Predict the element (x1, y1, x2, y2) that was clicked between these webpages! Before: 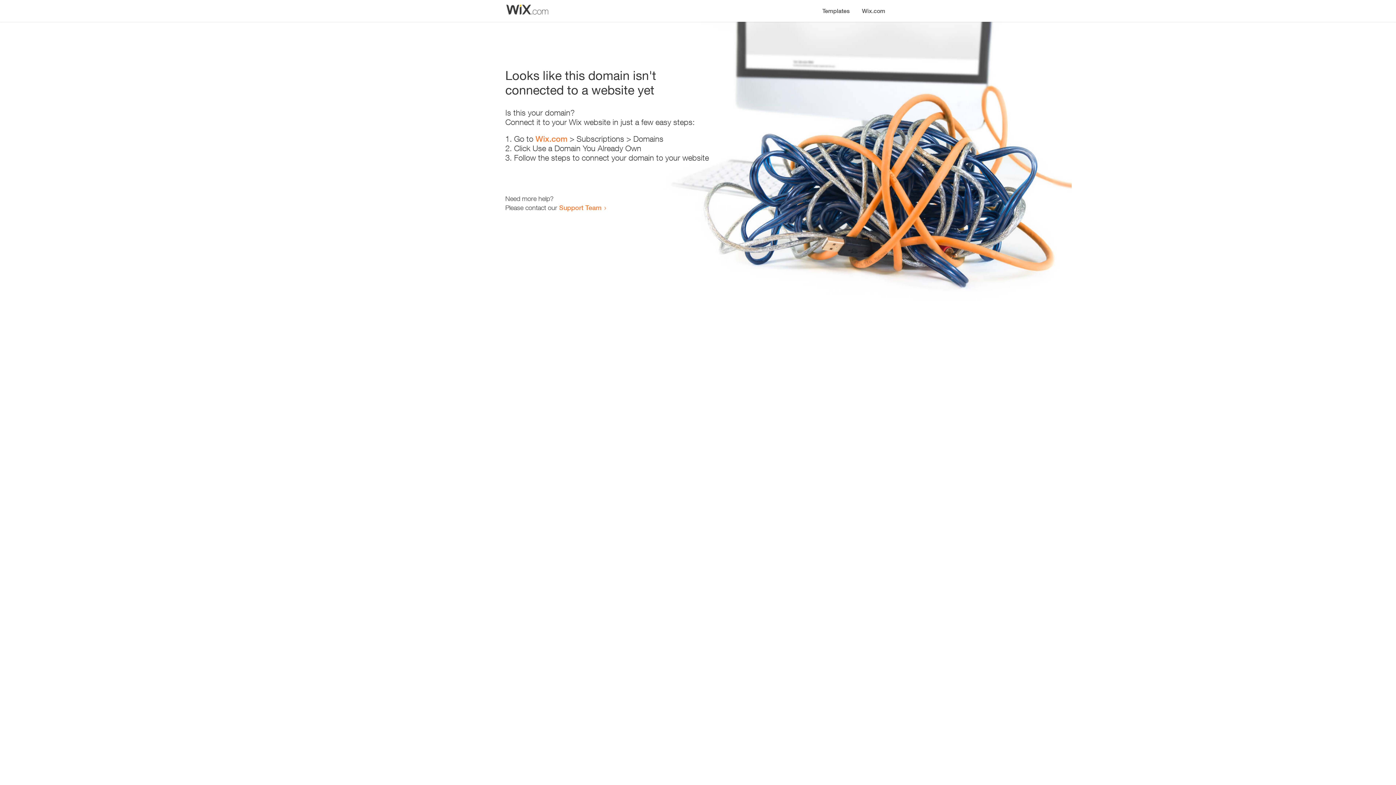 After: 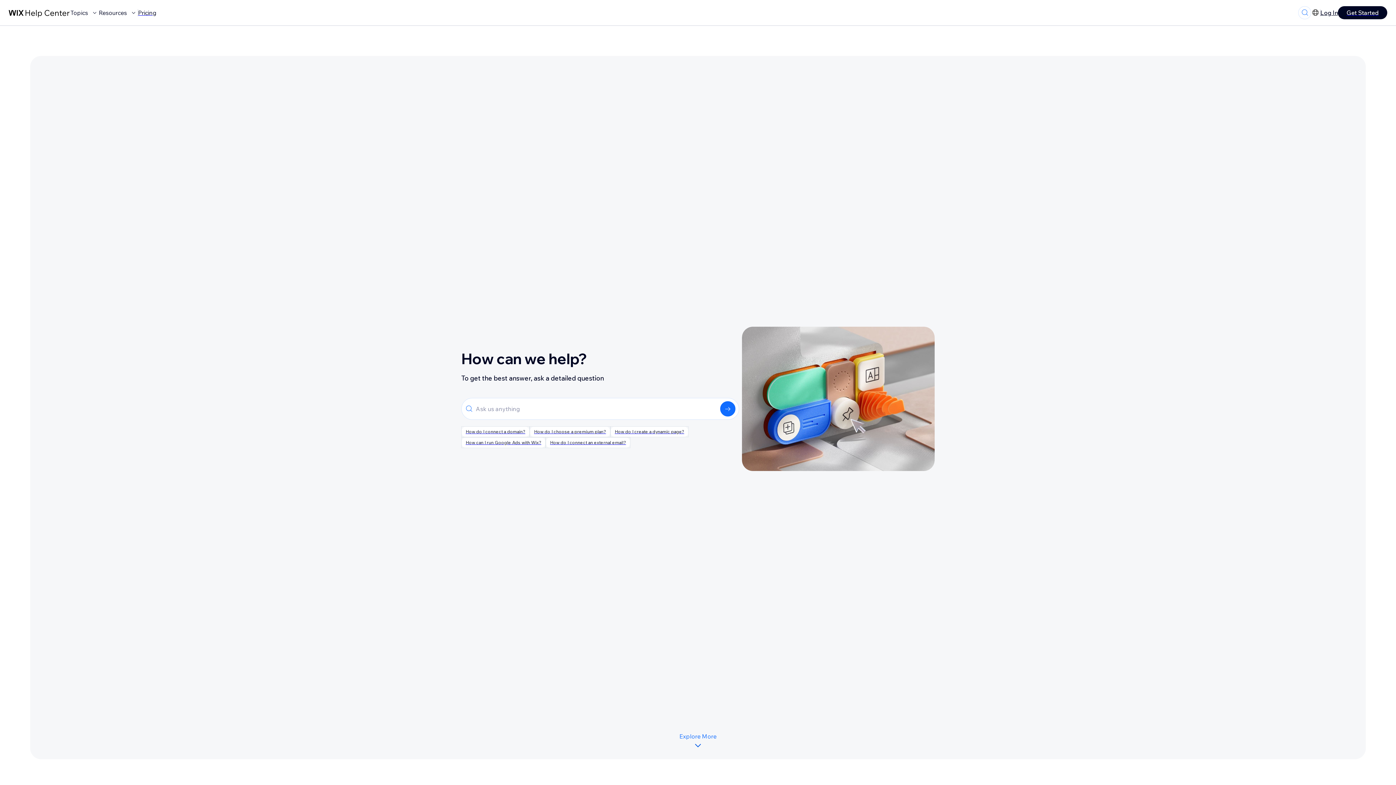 Action: label: Support Team bbox: (559, 203, 601, 211)